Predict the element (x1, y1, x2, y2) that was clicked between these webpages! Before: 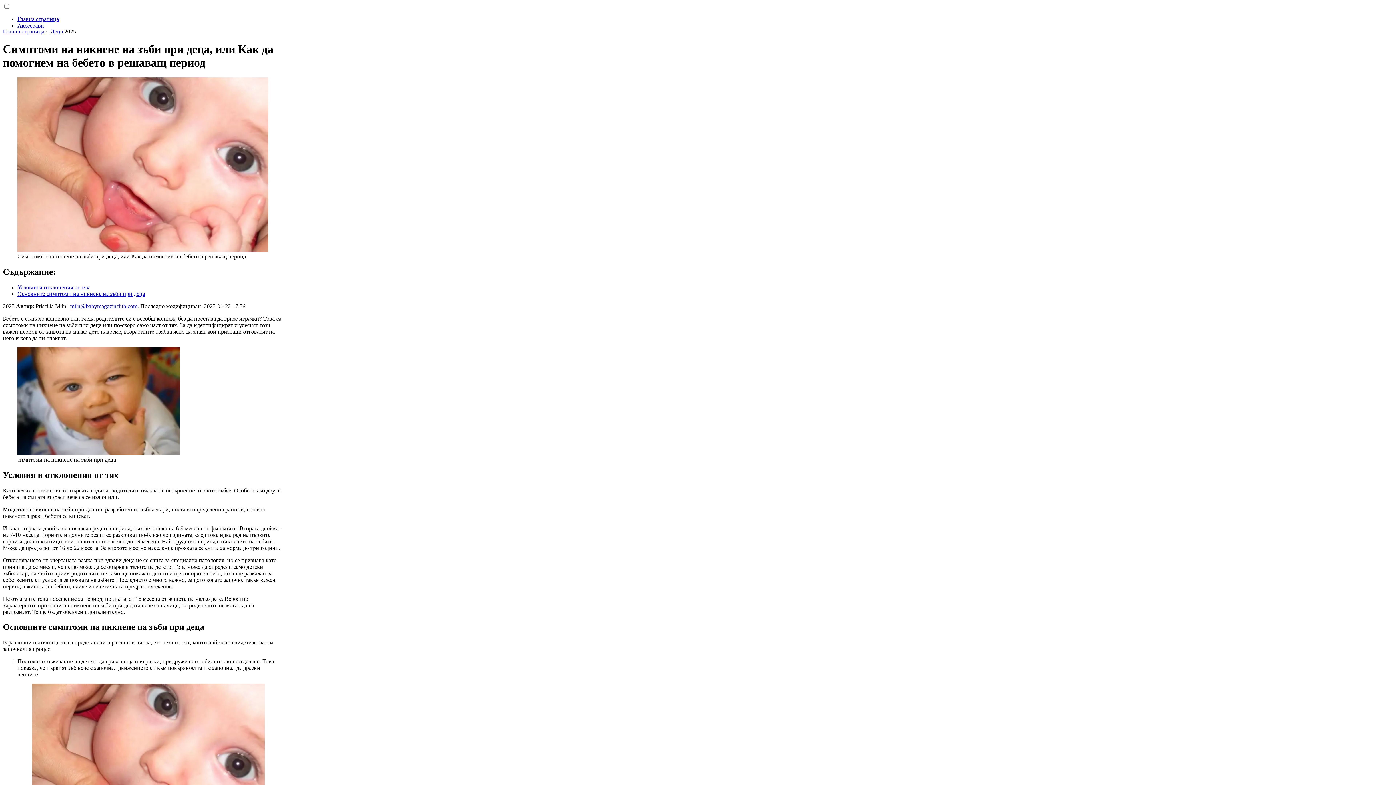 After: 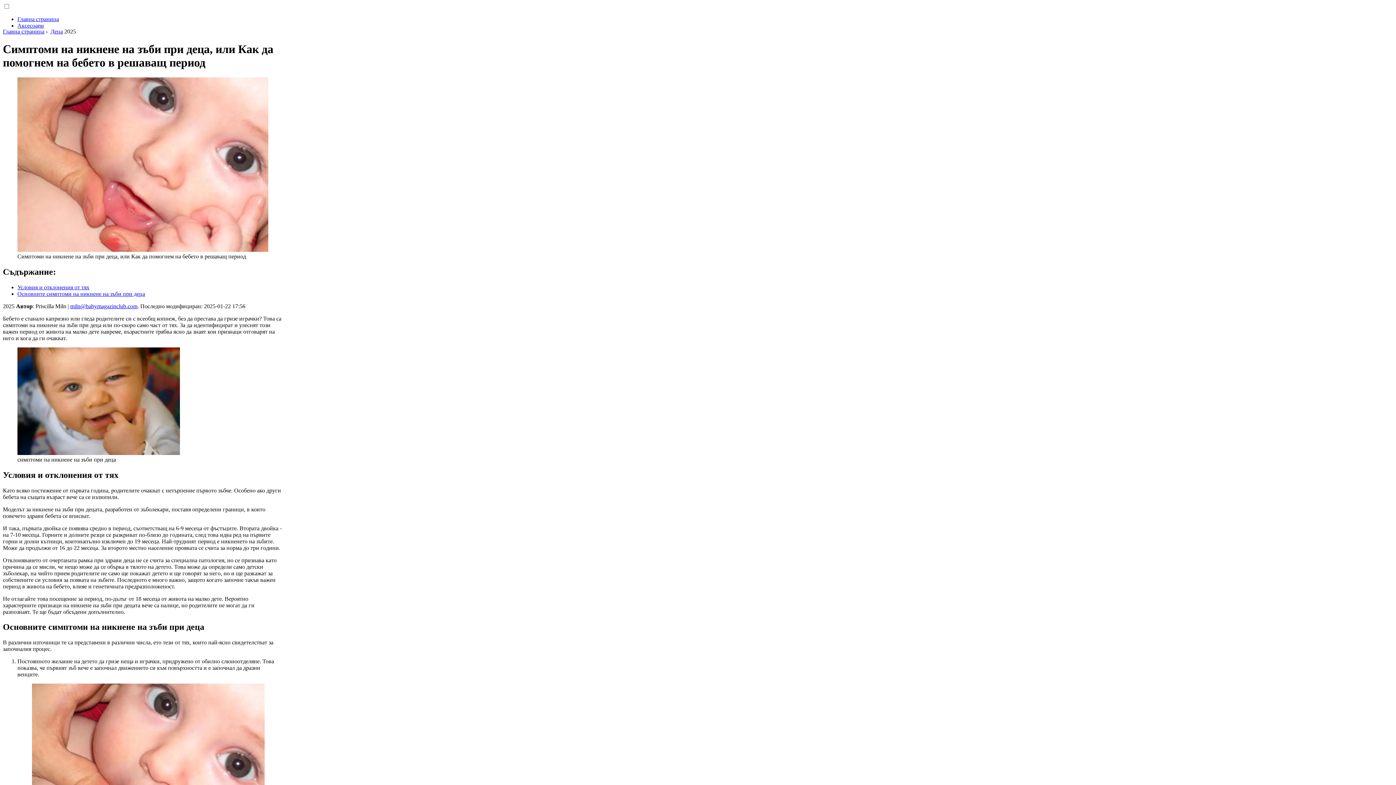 Action: label: miln@babymagazinclub.com bbox: (70, 303, 137, 309)